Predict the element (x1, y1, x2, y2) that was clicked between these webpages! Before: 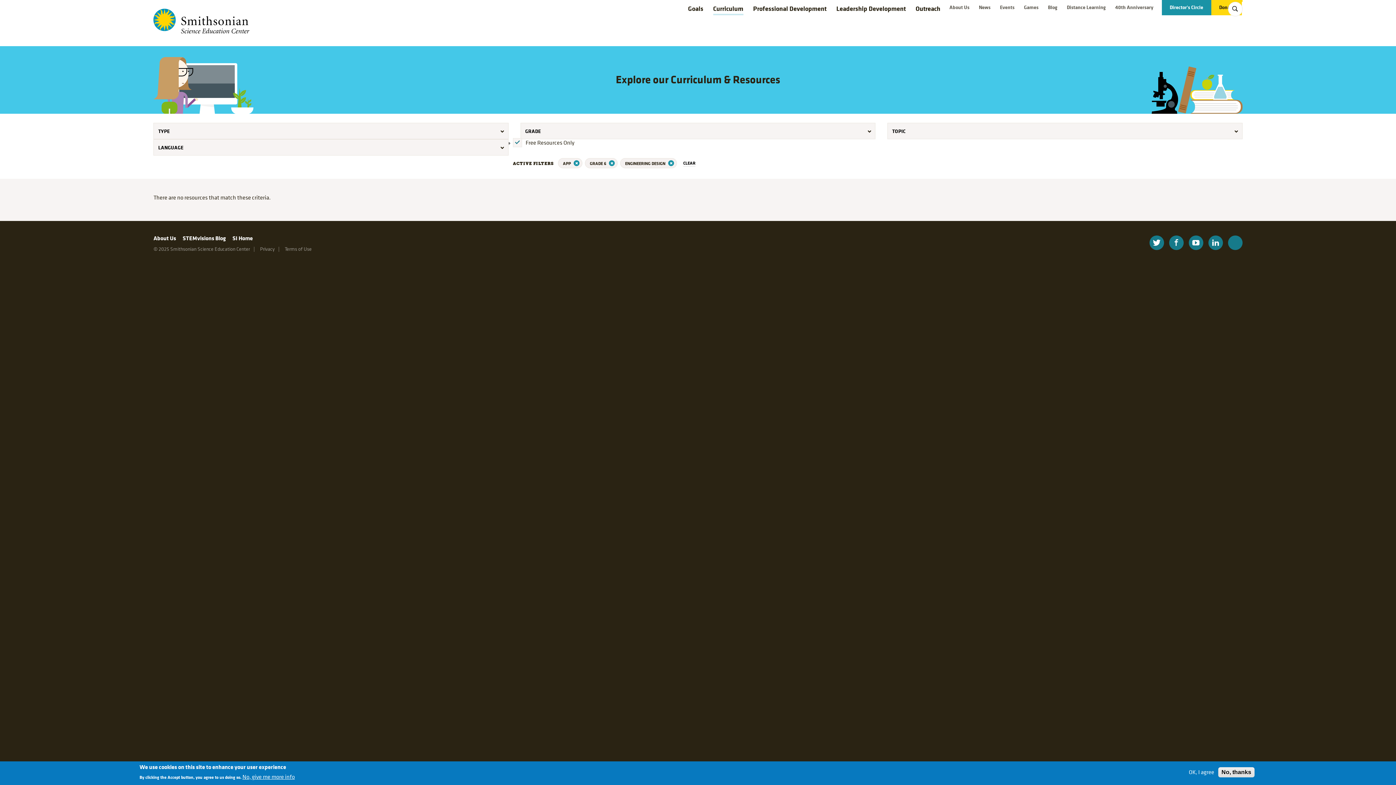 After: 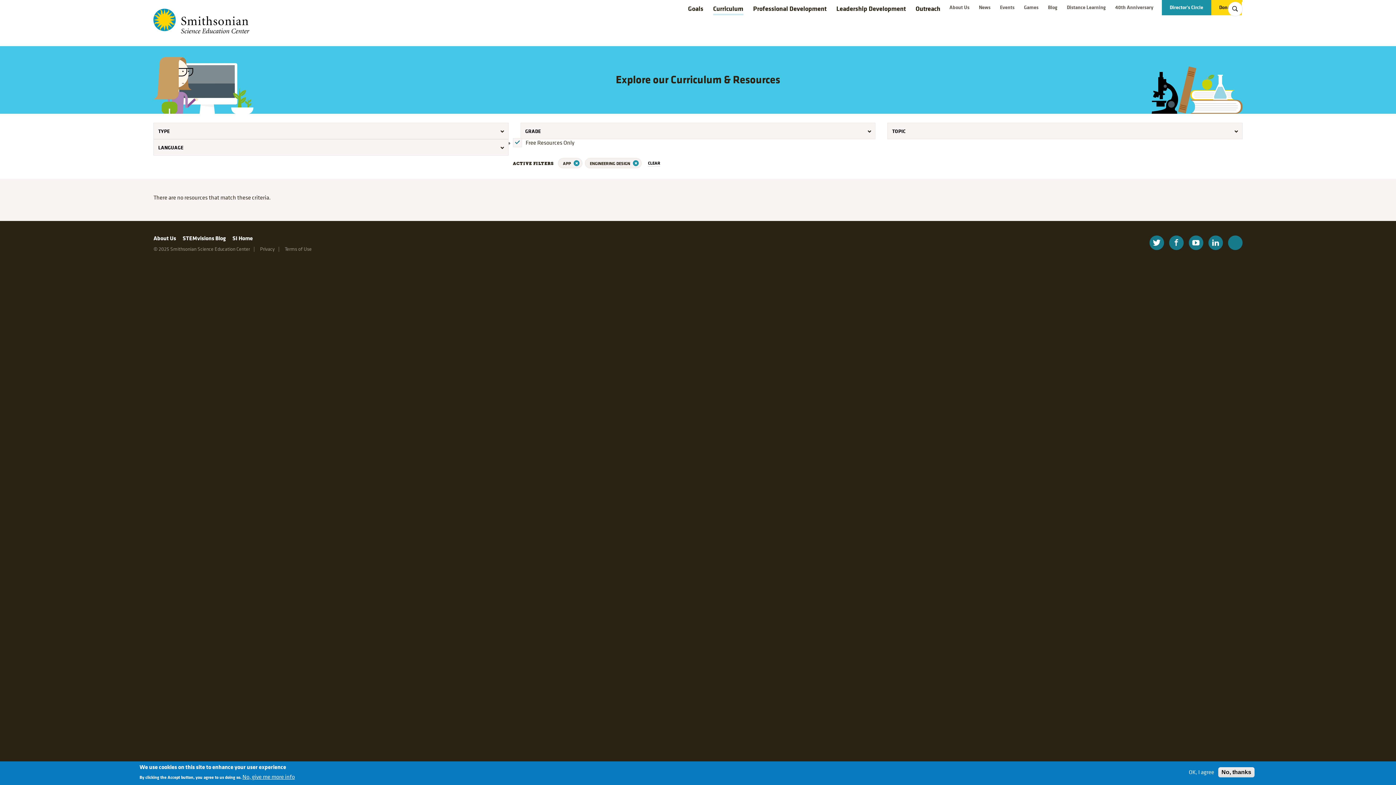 Action: bbox: (607, 160, 613, 166)